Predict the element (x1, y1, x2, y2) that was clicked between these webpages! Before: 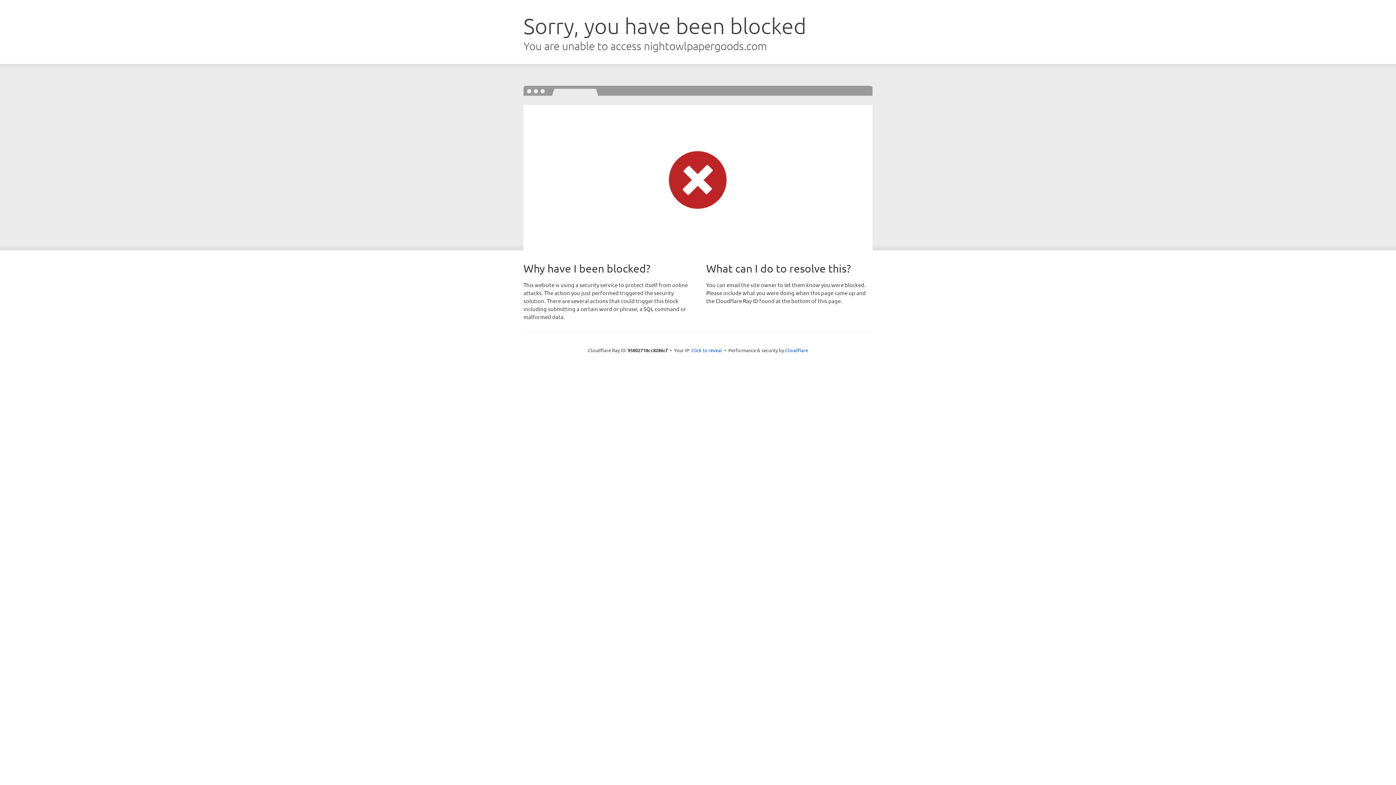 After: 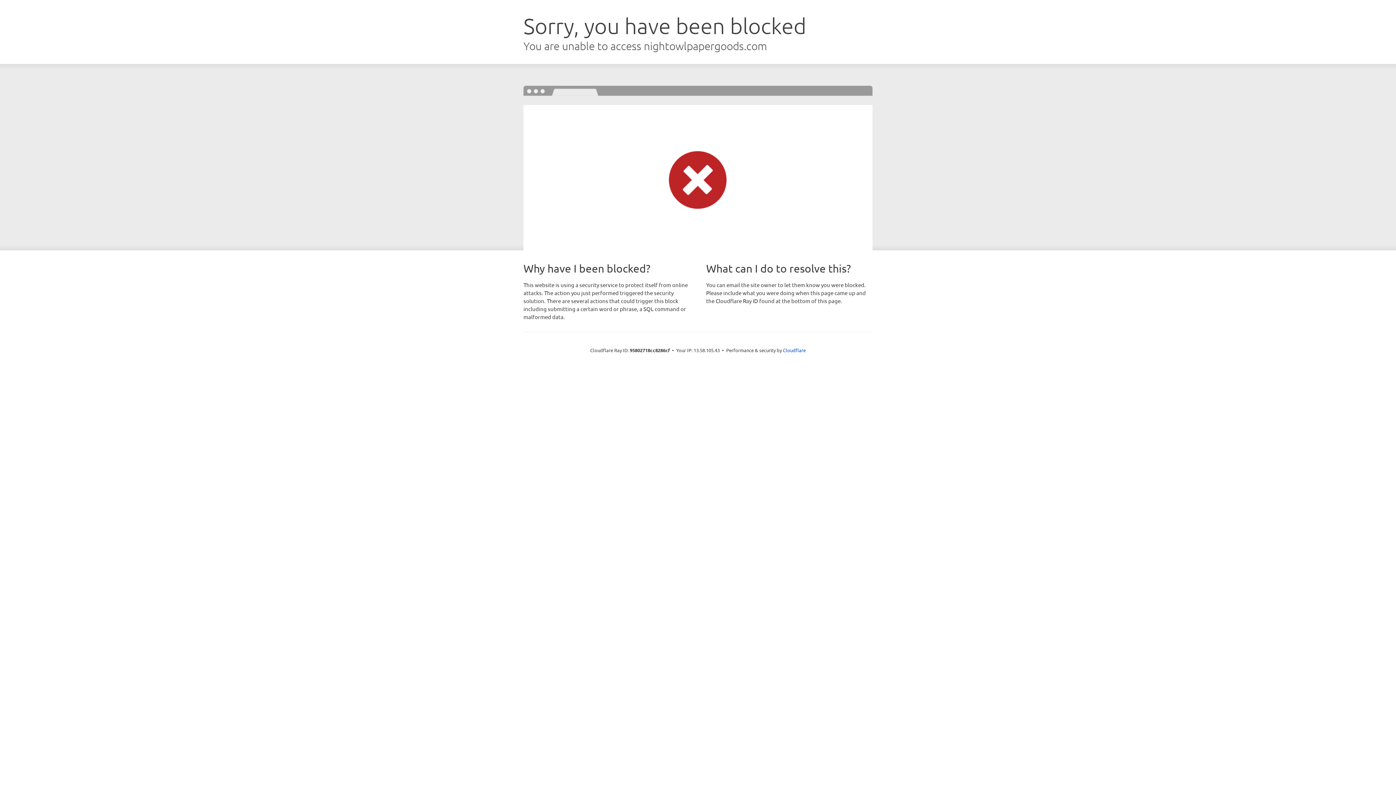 Action: label: Click to reveal bbox: (691, 346, 722, 353)